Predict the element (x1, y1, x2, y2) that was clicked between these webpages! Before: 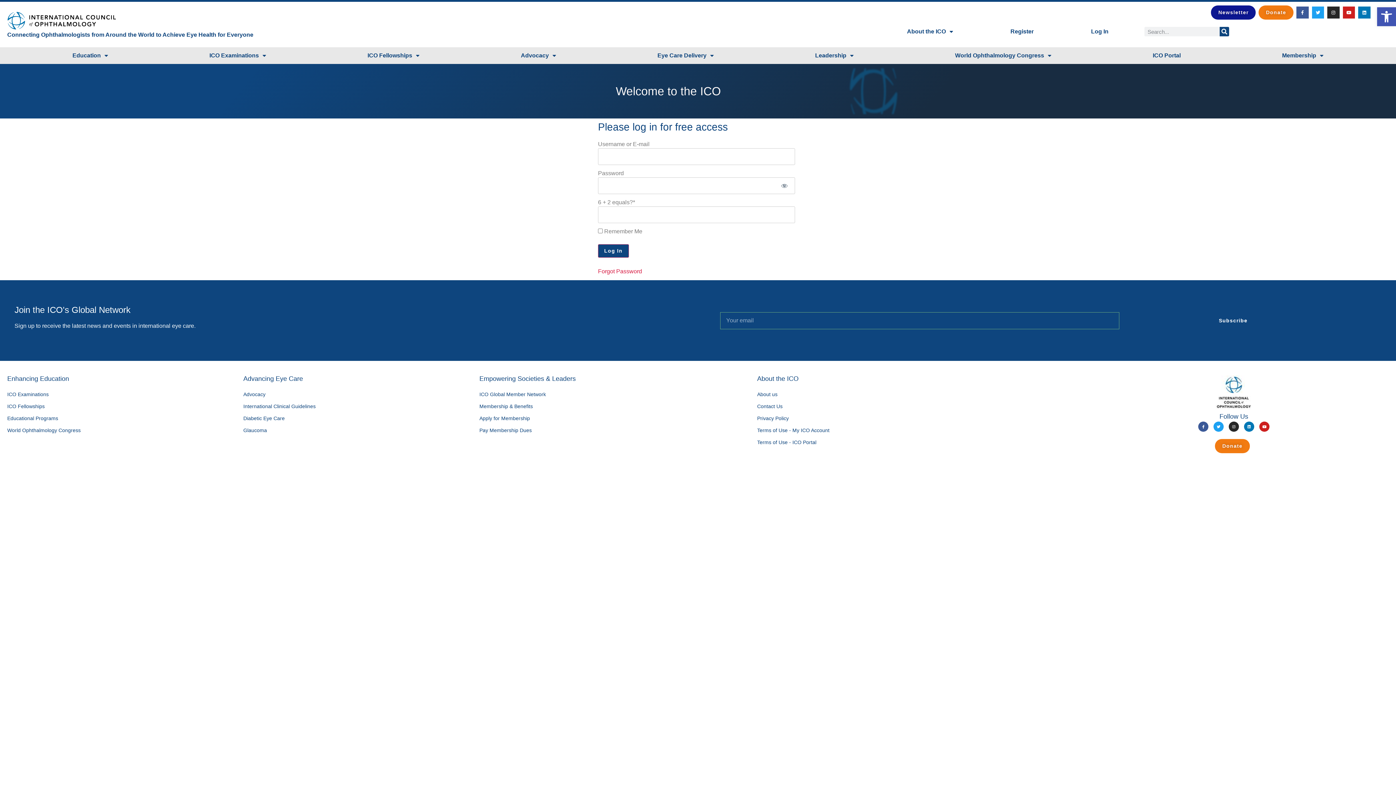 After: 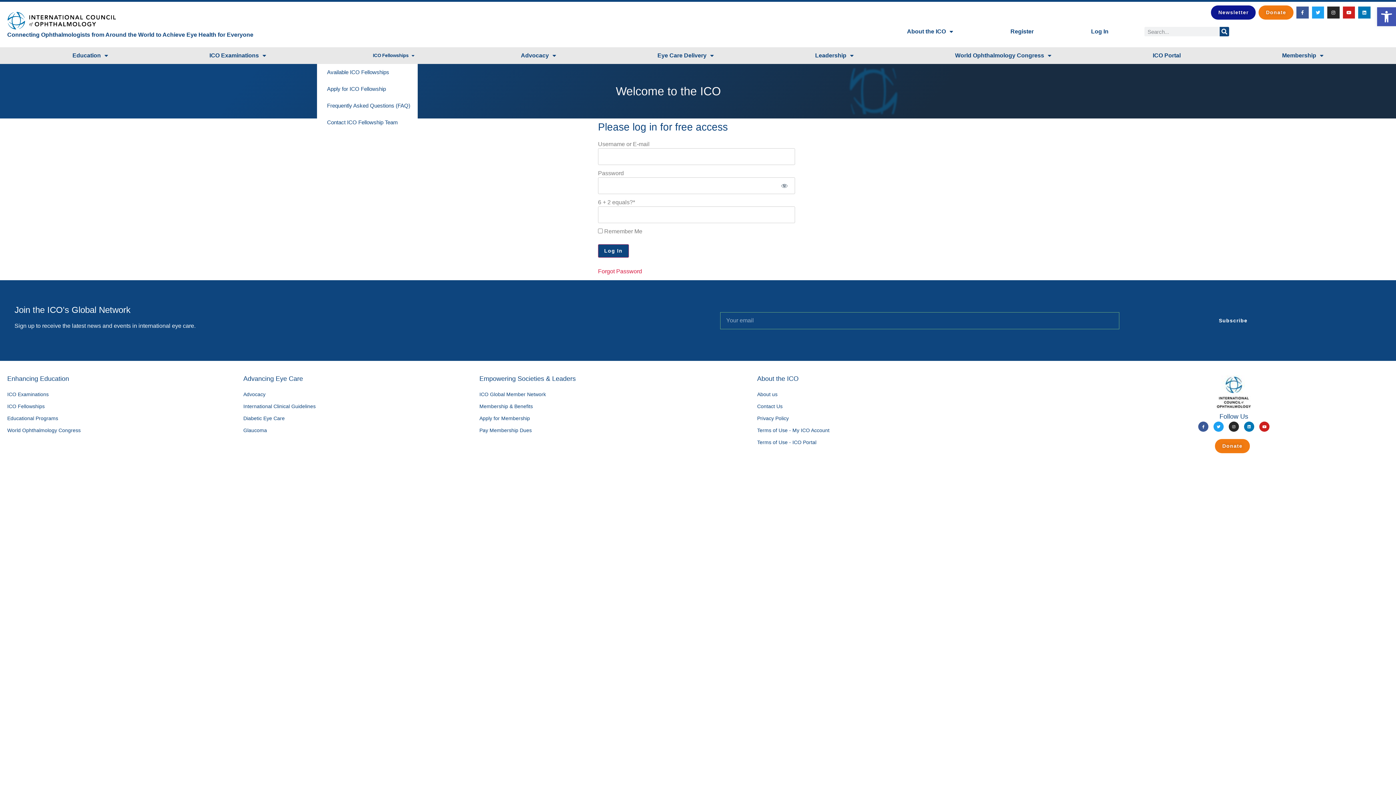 Action: bbox: (316, 47, 470, 64) label: ICO Fellowships